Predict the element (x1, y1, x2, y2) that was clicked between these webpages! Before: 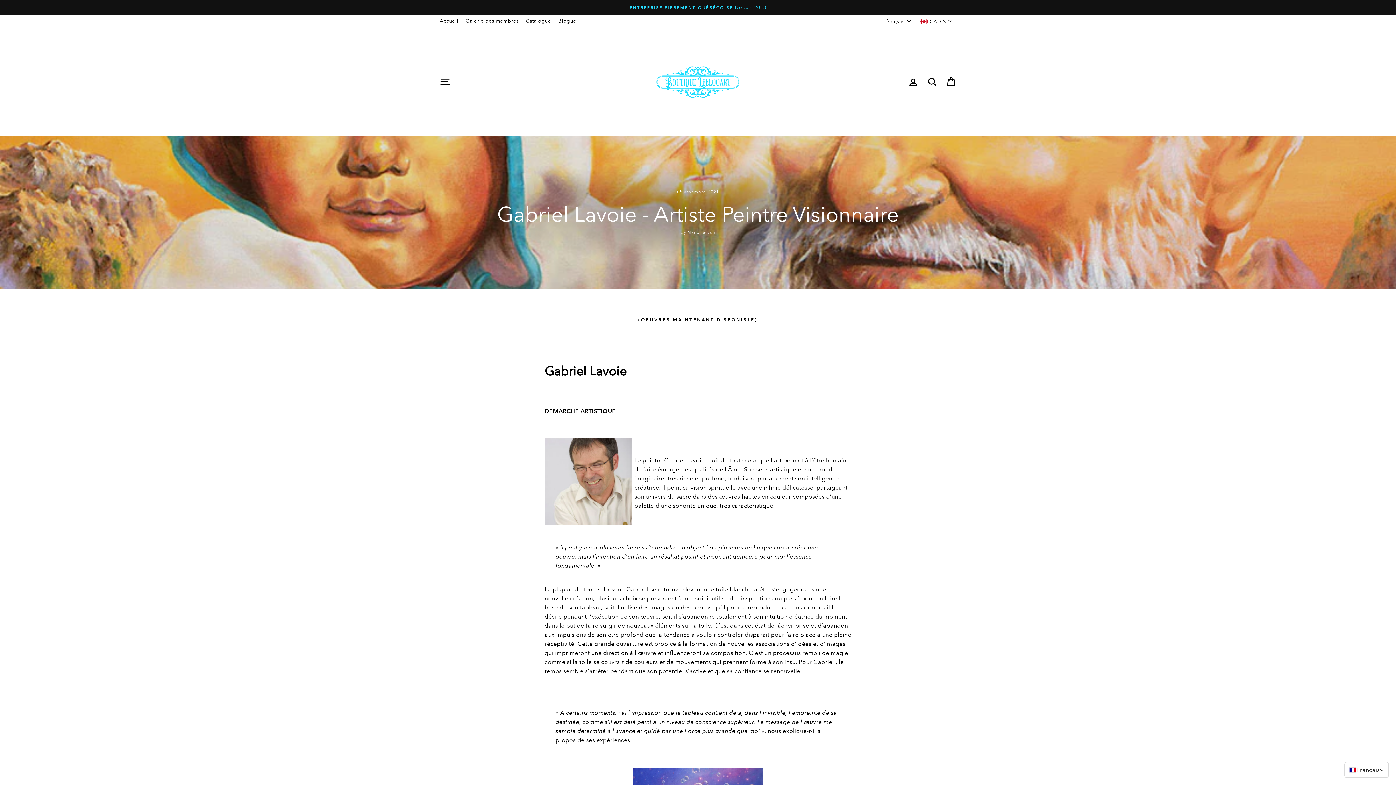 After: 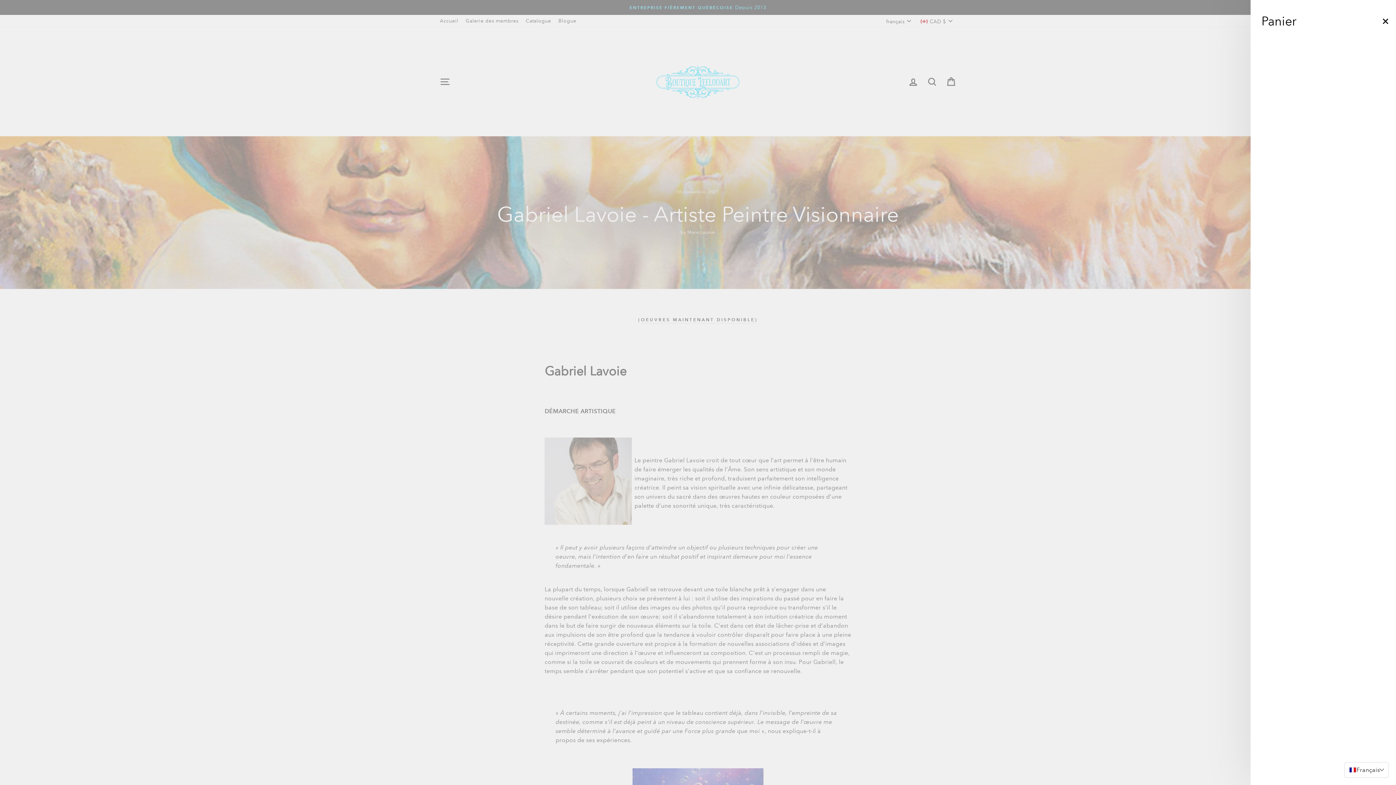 Action: label: PANIER bbox: (941, 73, 960, 89)